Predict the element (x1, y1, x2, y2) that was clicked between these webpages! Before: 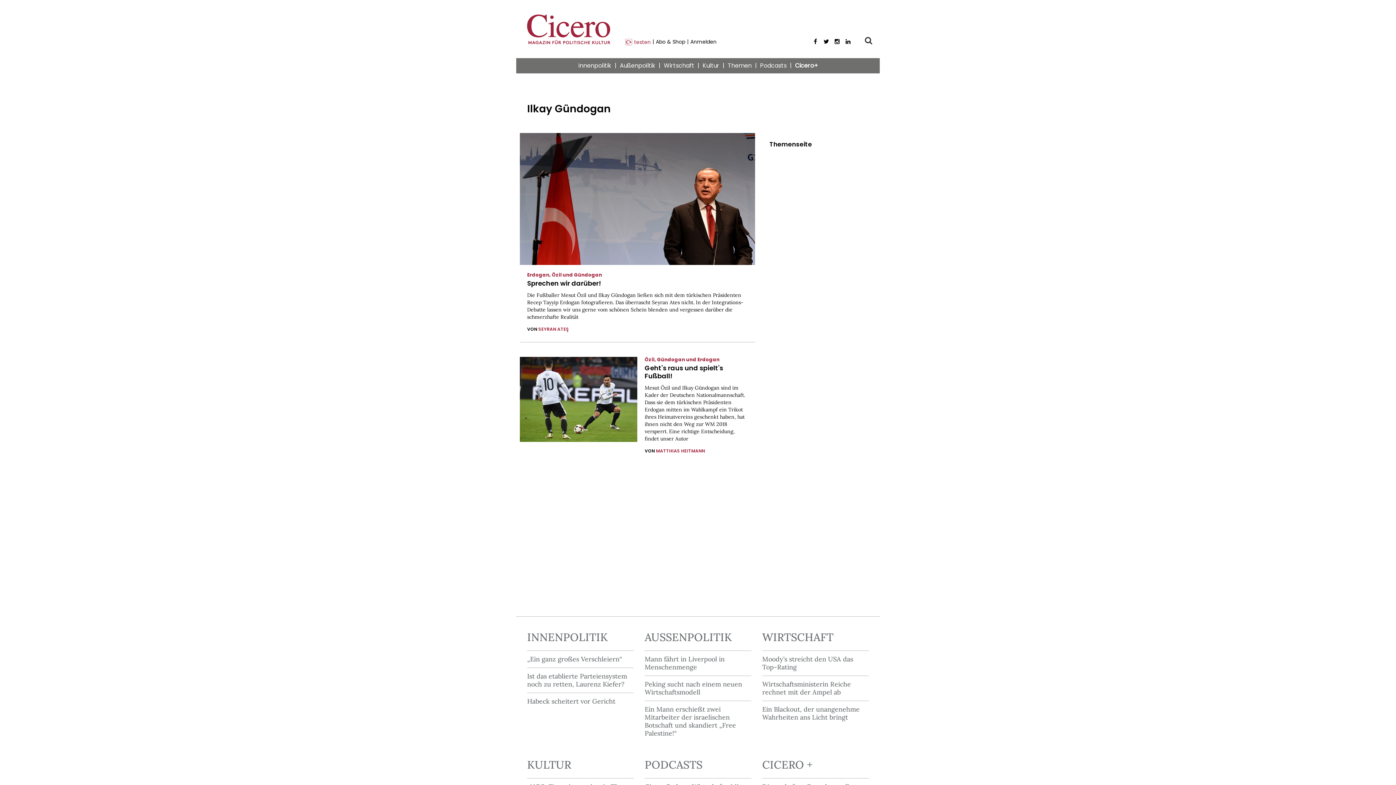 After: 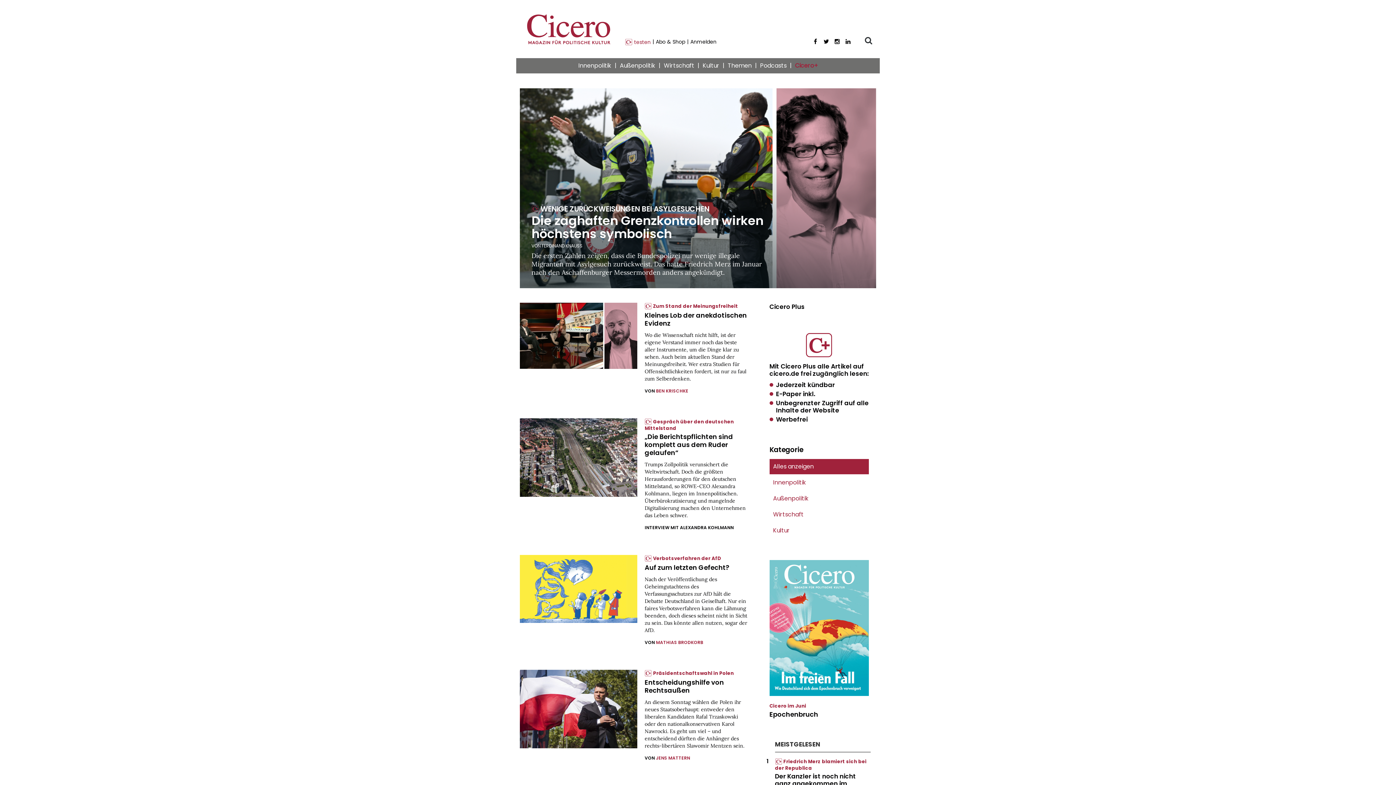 Action: label: Cicero+ bbox: (792, 58, 821, 73)